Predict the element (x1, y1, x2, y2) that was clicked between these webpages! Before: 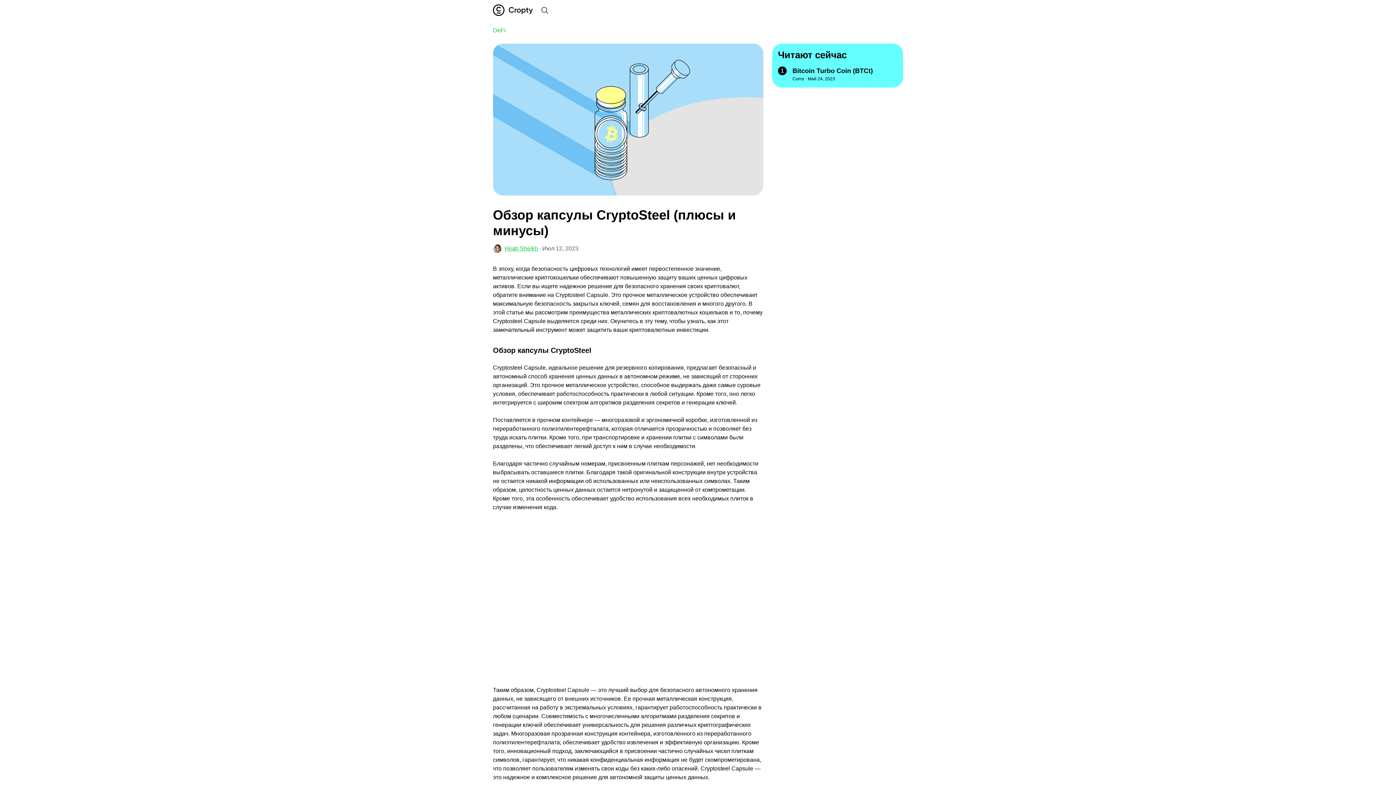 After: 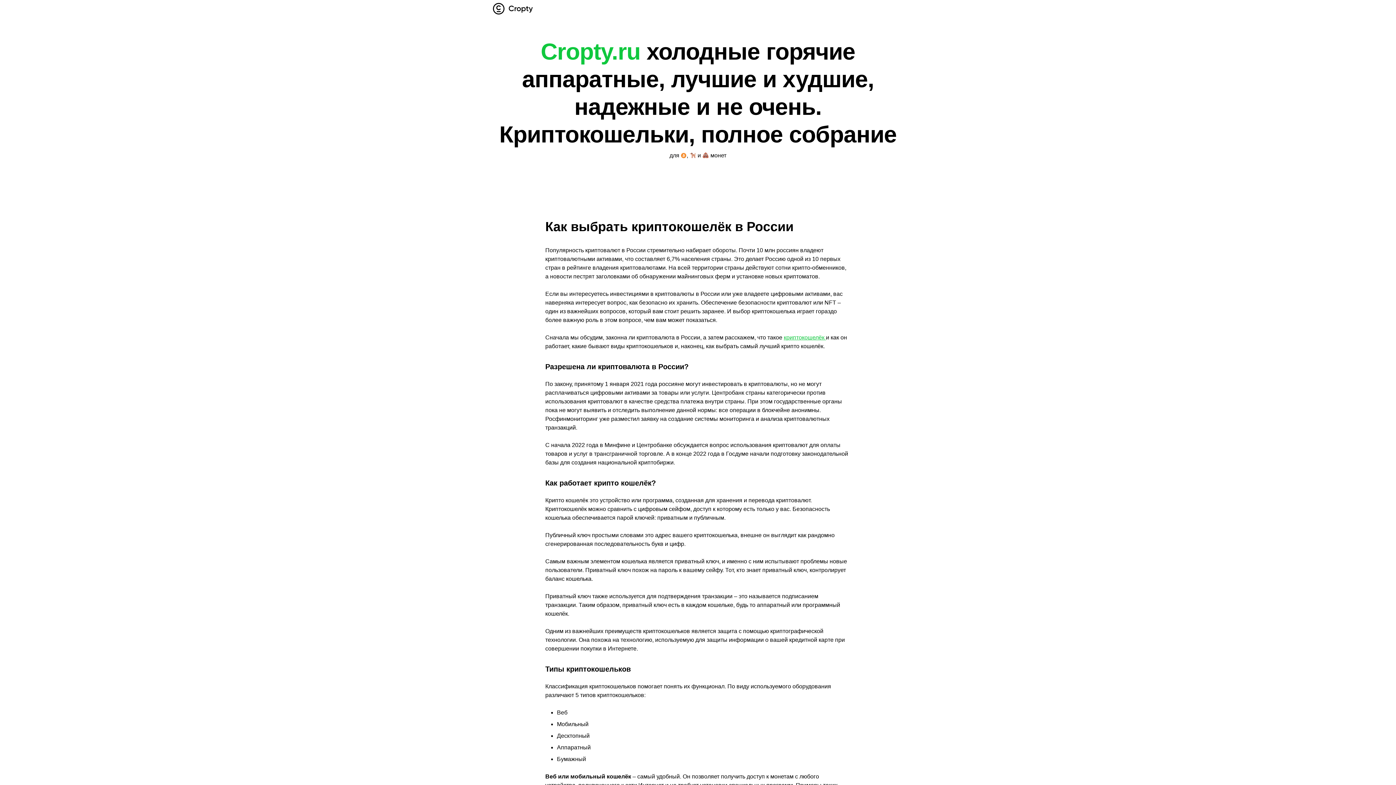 Action: bbox: (493, 4, 533, 16)